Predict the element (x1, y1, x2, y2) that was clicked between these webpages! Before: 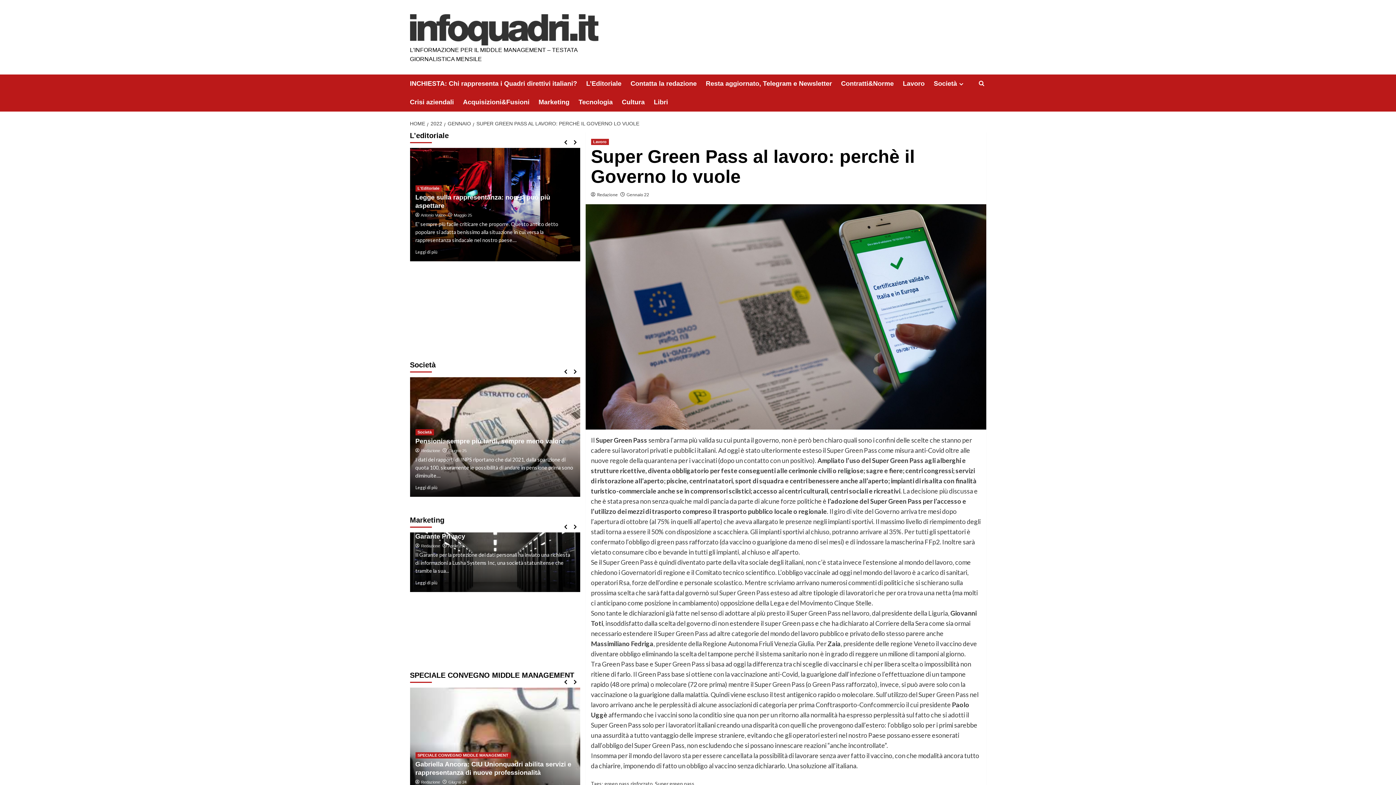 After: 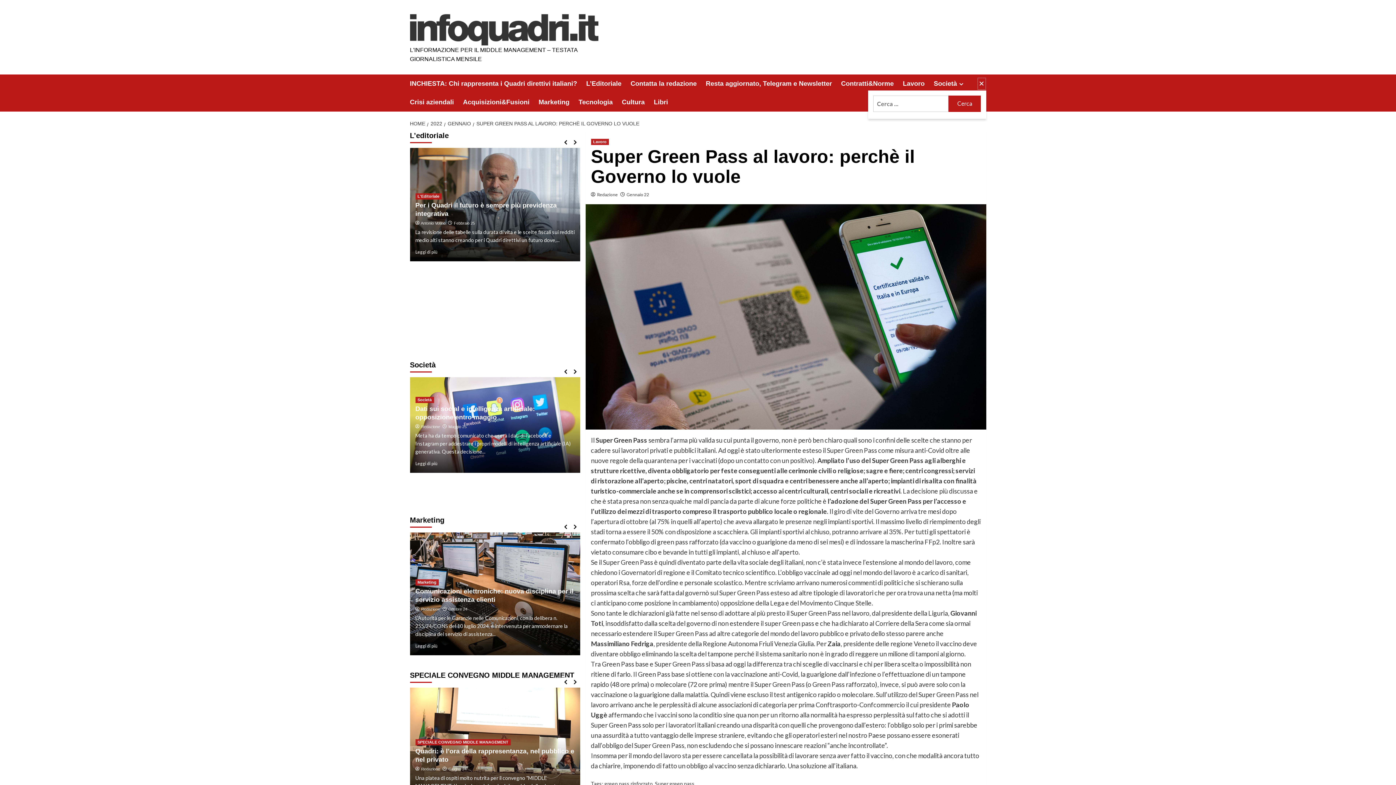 Action: bbox: (977, 77, 986, 90)